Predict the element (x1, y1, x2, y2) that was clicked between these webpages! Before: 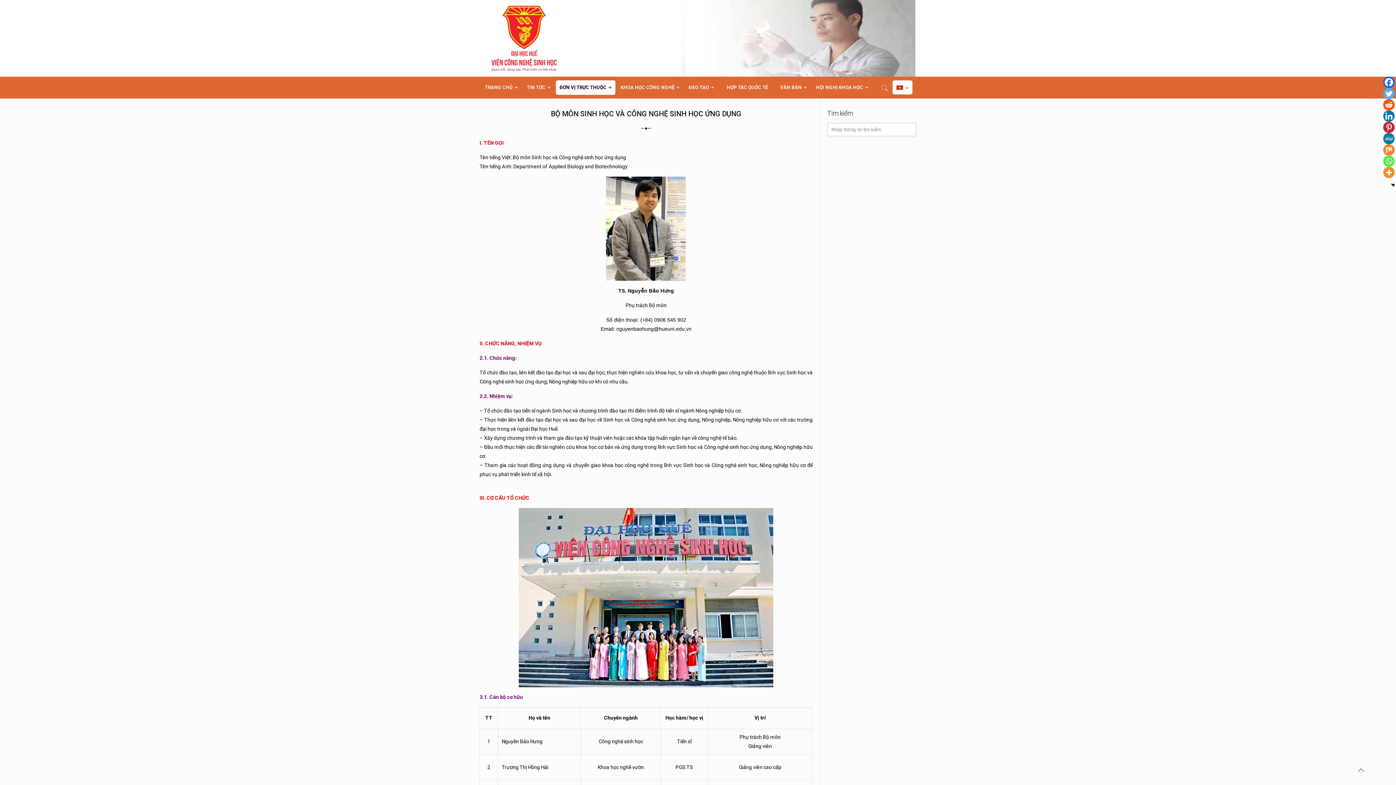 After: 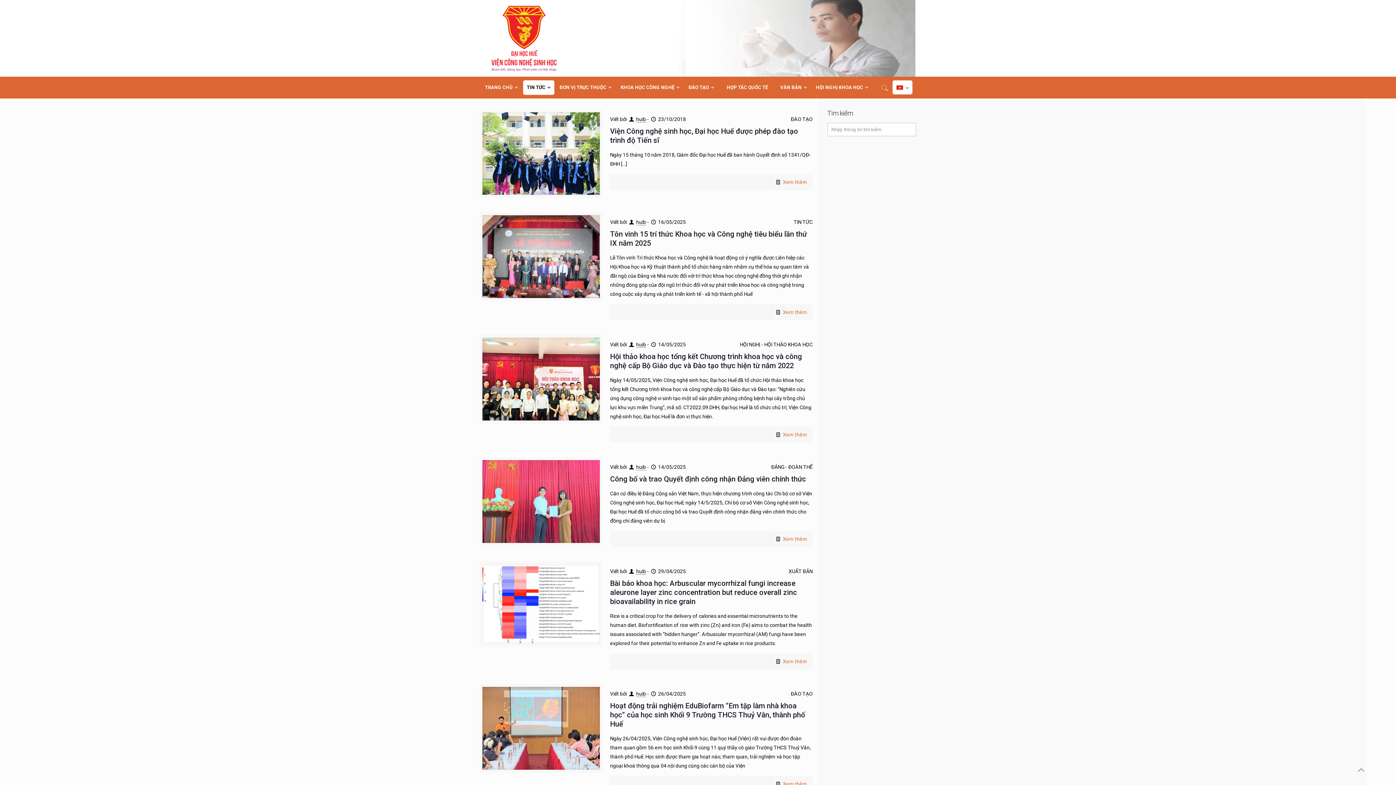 Action: bbox: (523, 80, 554, 95) label: TIN TỨC